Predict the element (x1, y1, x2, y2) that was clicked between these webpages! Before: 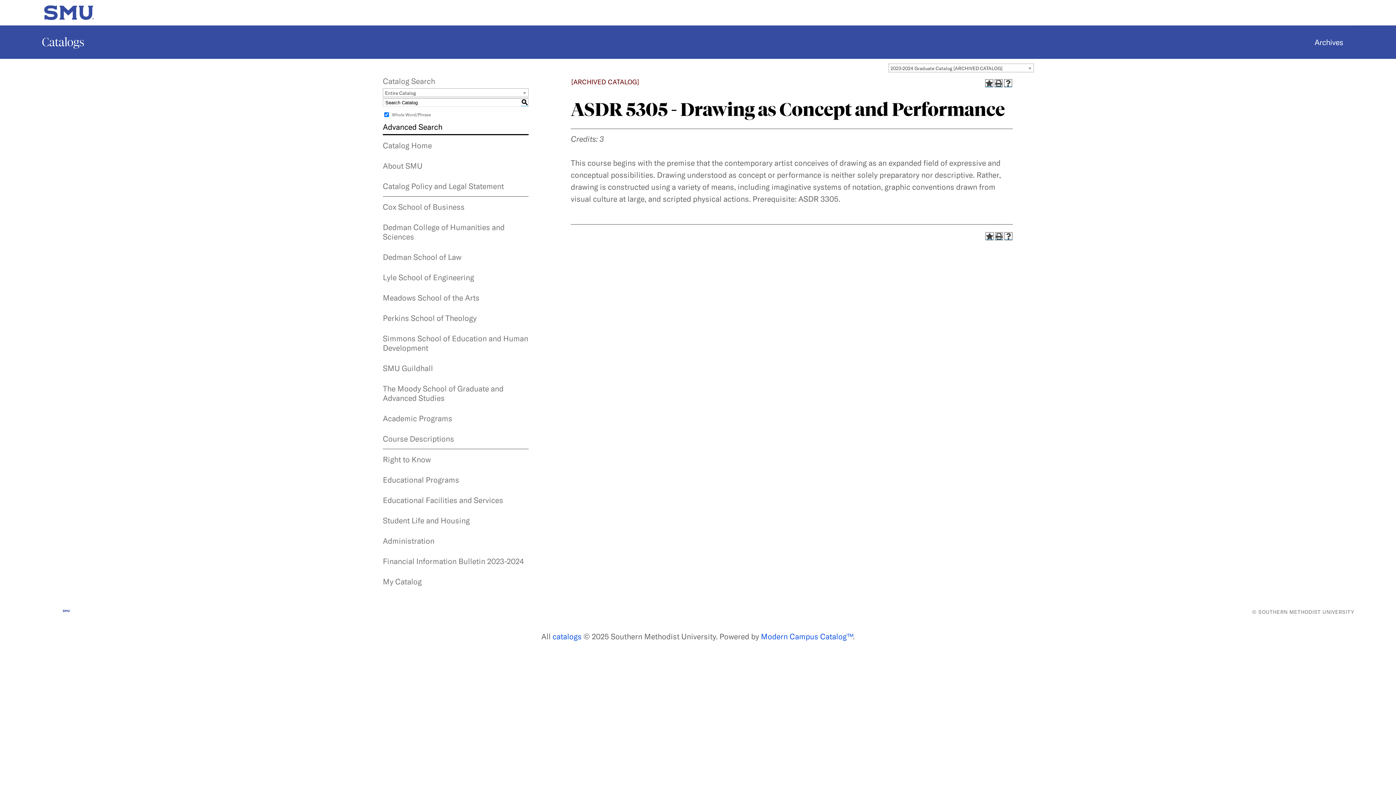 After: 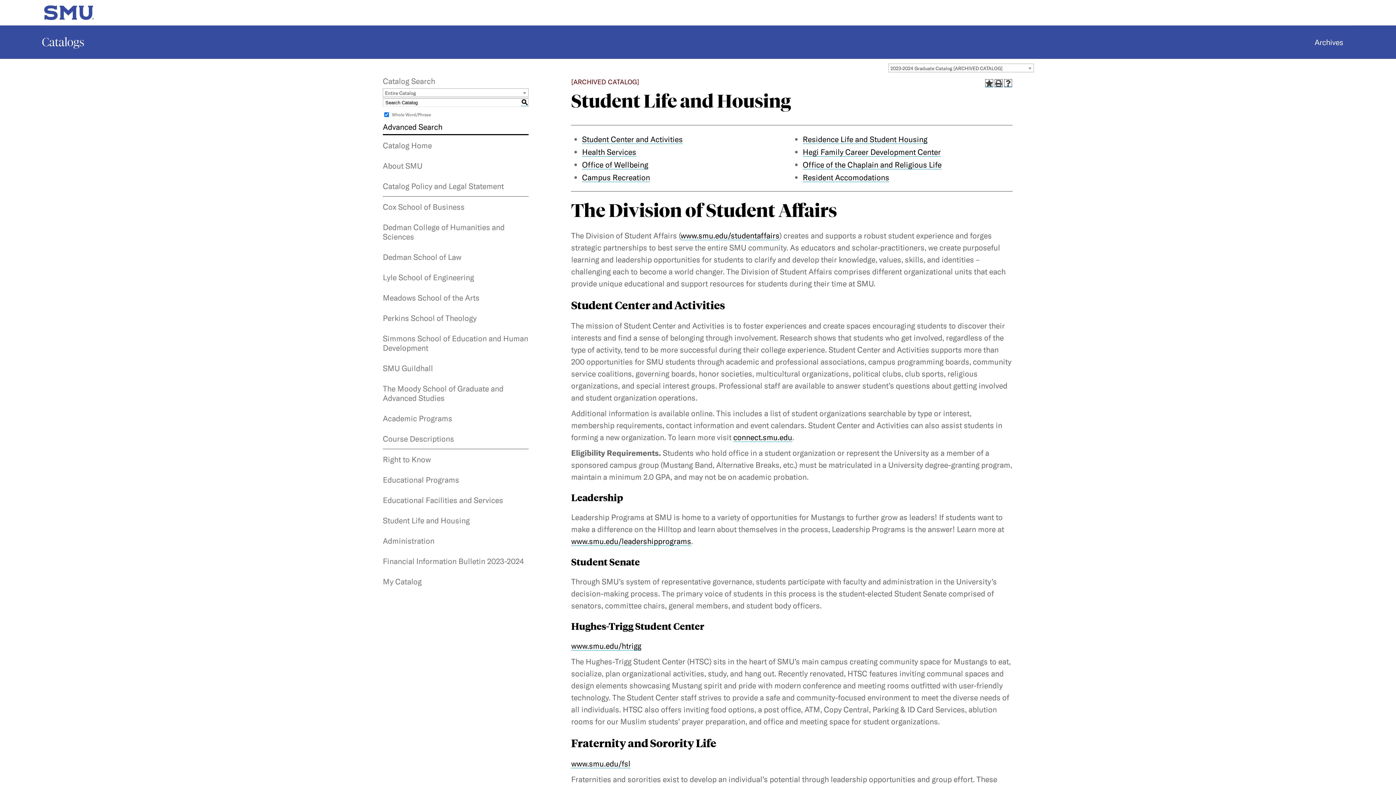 Action: bbox: (382, 510, 528, 530) label: Student Life and Housing